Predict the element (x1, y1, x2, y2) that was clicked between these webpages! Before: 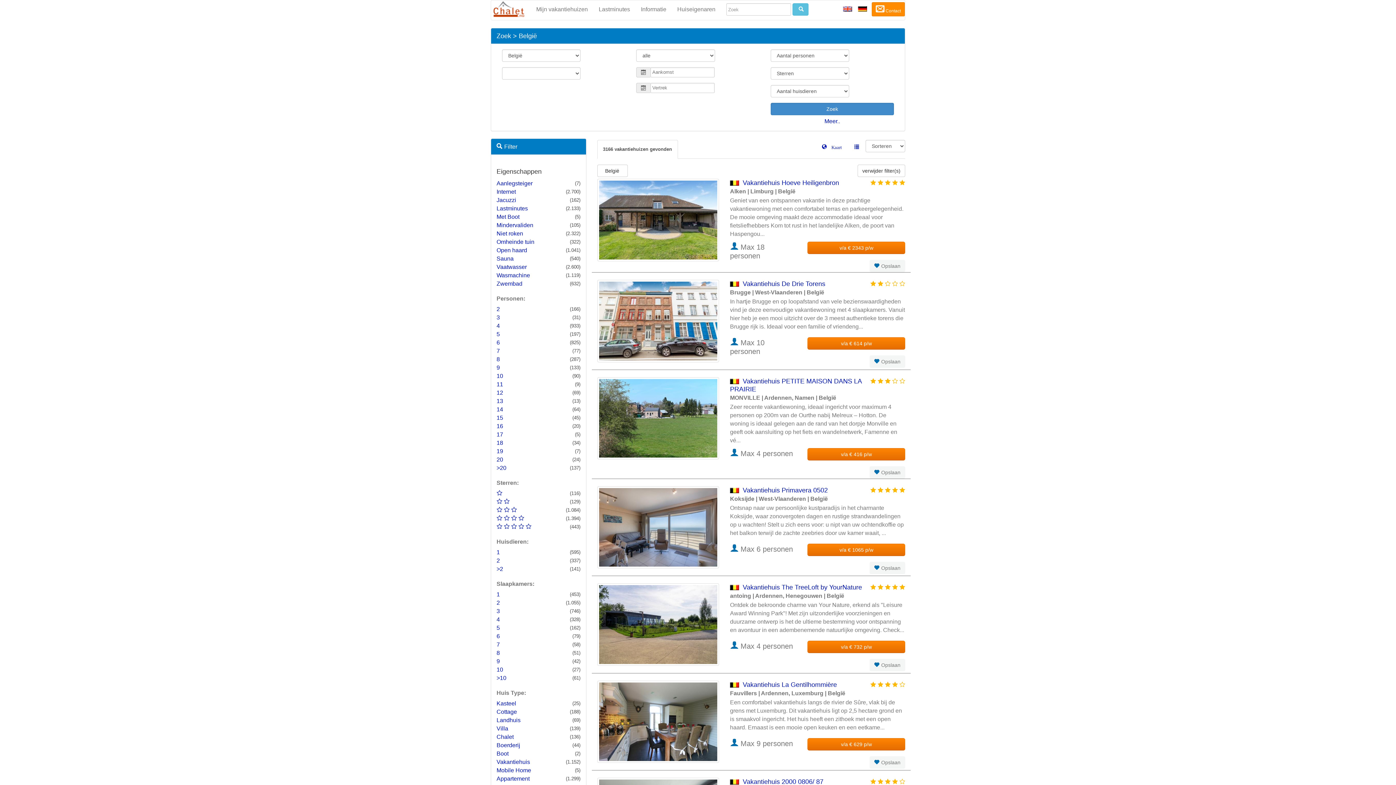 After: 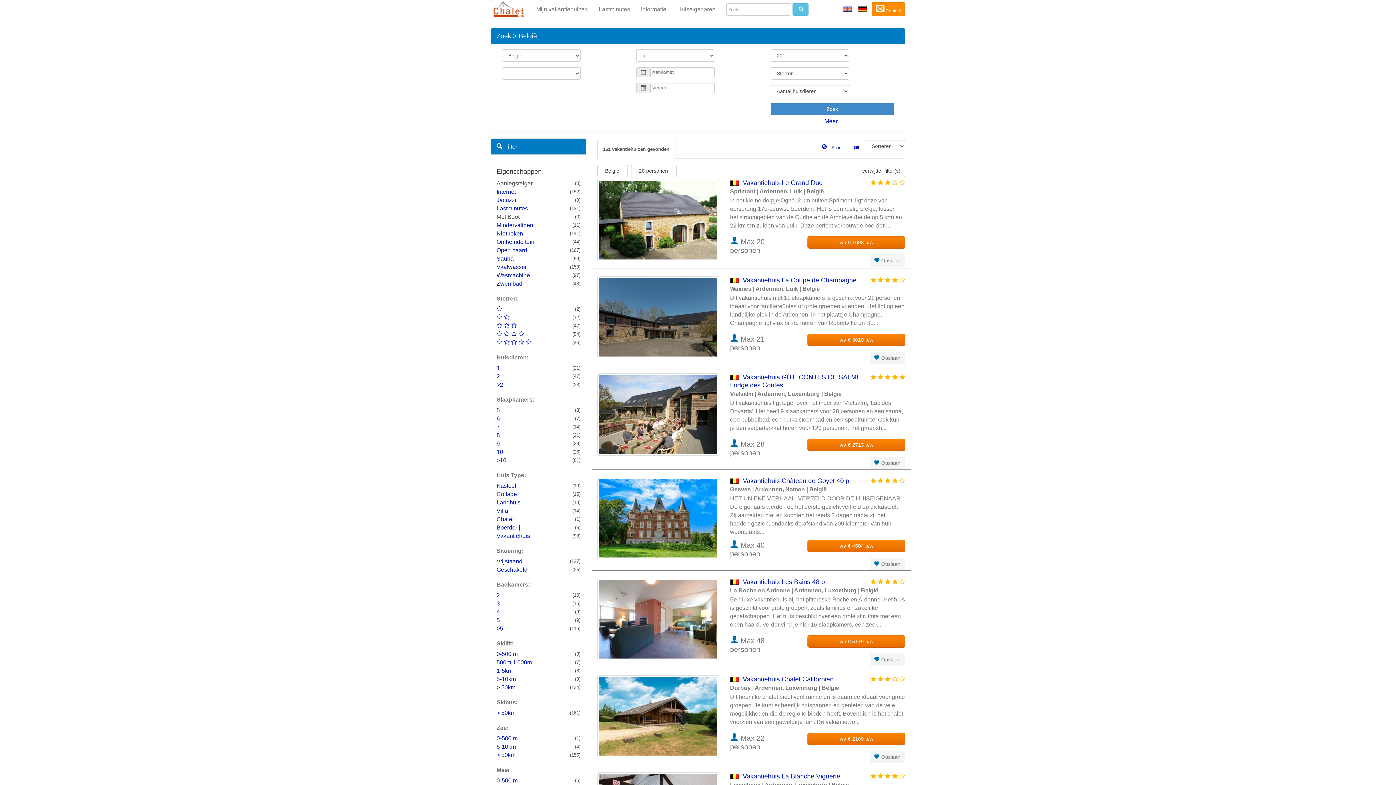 Action: bbox: (496, 456, 503, 462) label: 20
(24)